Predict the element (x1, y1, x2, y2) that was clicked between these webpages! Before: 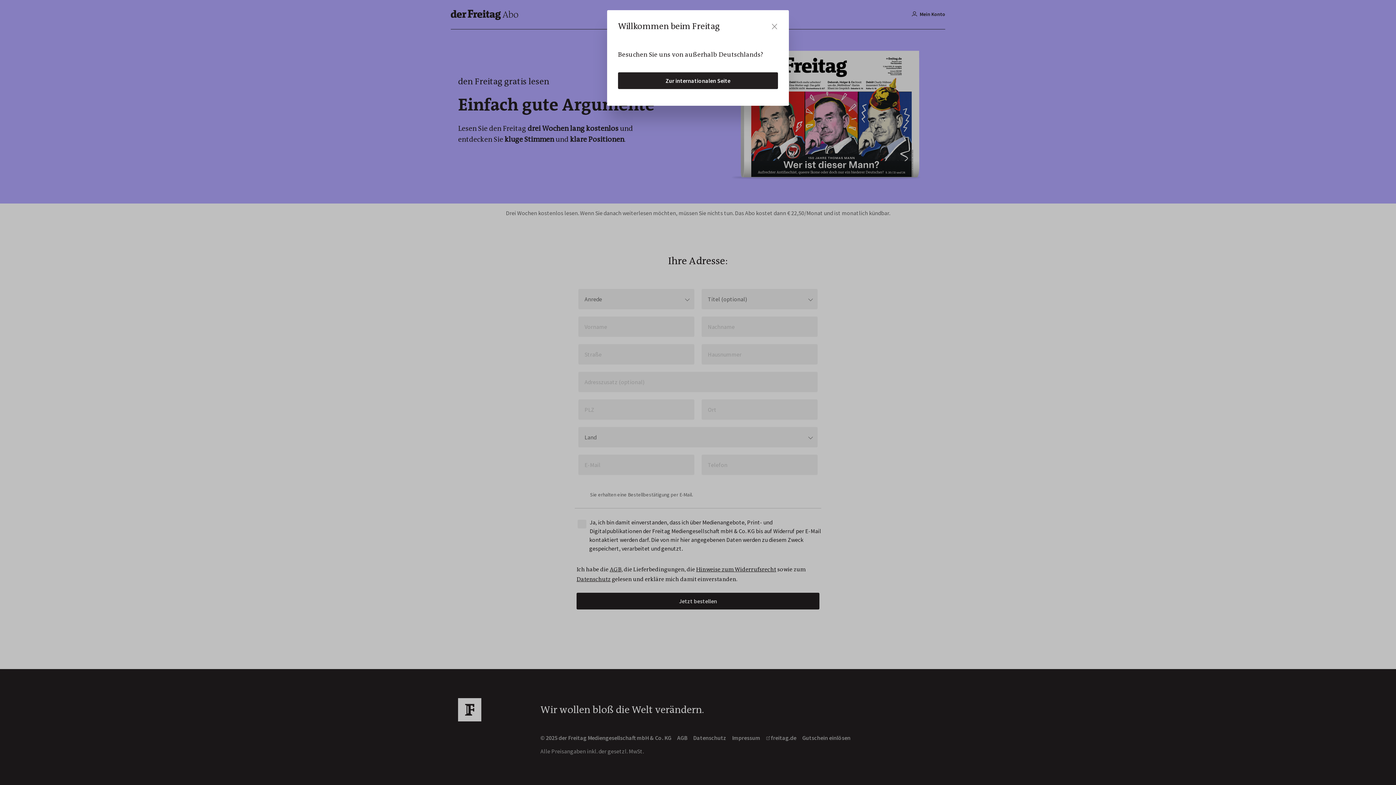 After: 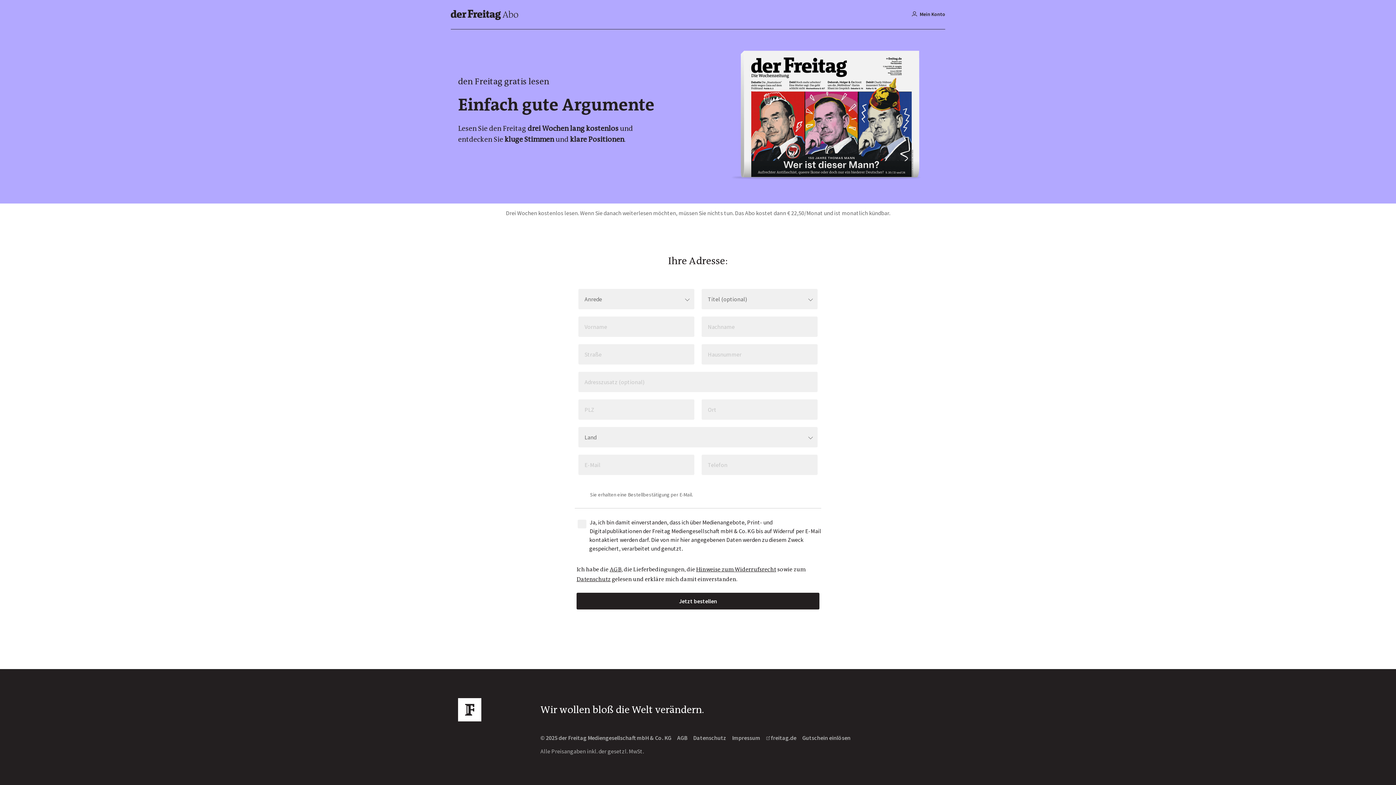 Action: label: Close bbox: (767, 17, 781, 33)